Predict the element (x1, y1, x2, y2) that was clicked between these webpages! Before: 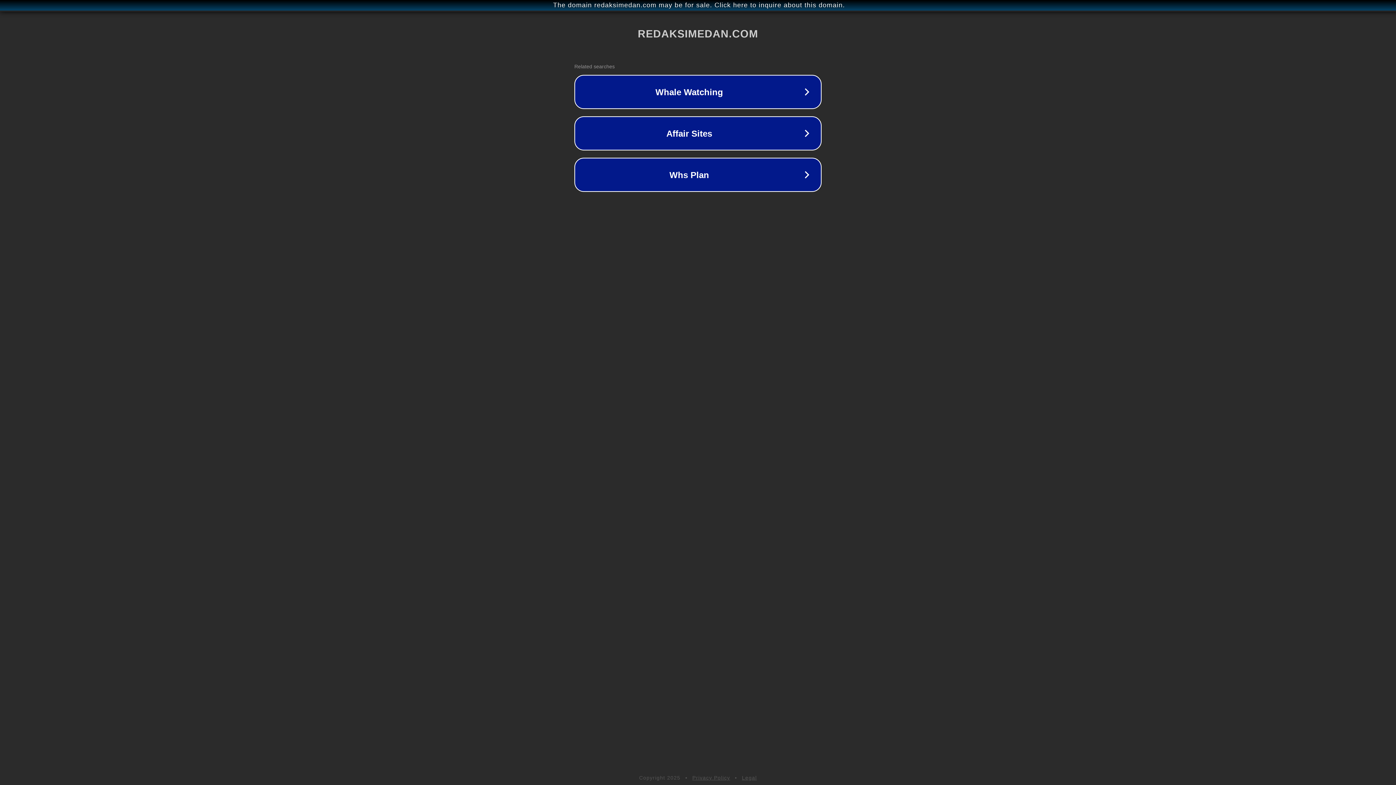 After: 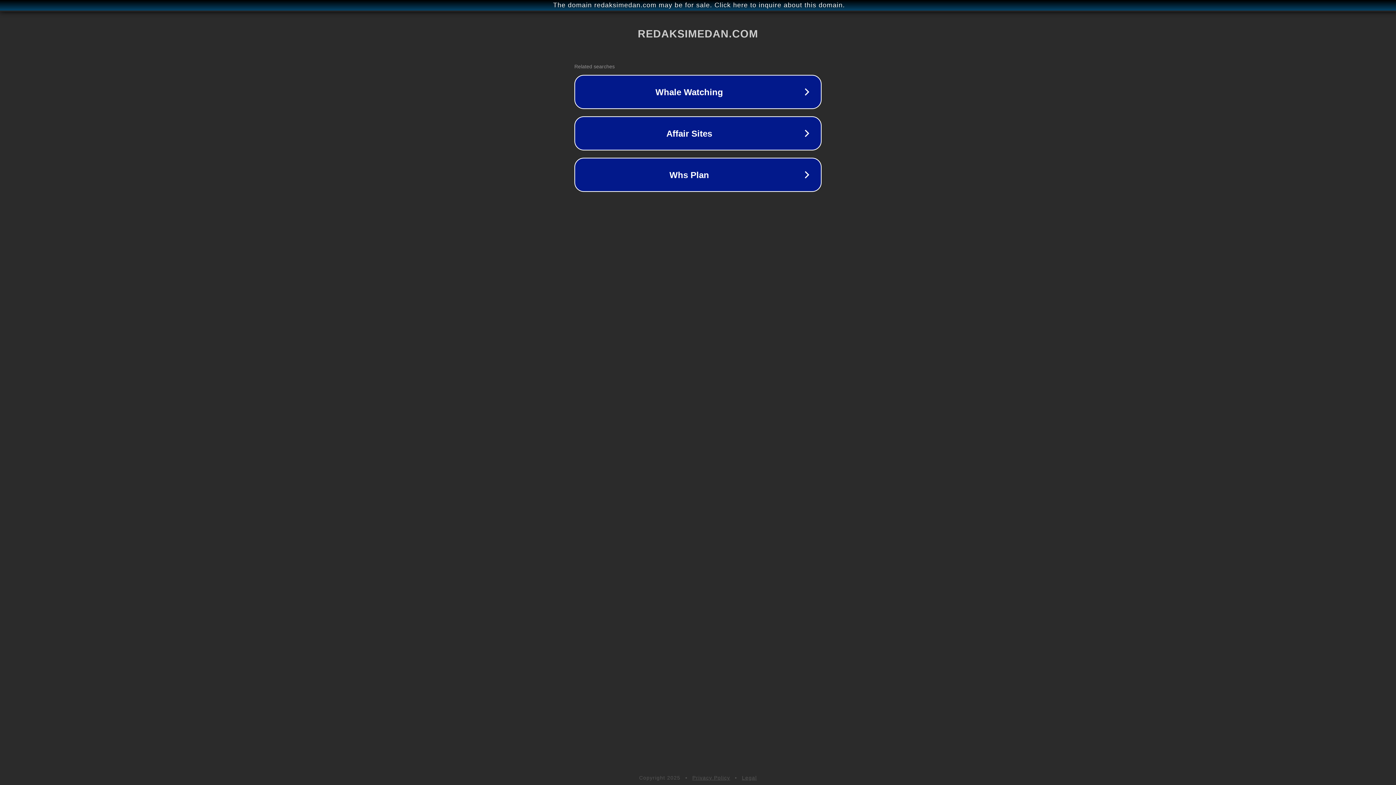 Action: label: Legal bbox: (742, 775, 757, 781)